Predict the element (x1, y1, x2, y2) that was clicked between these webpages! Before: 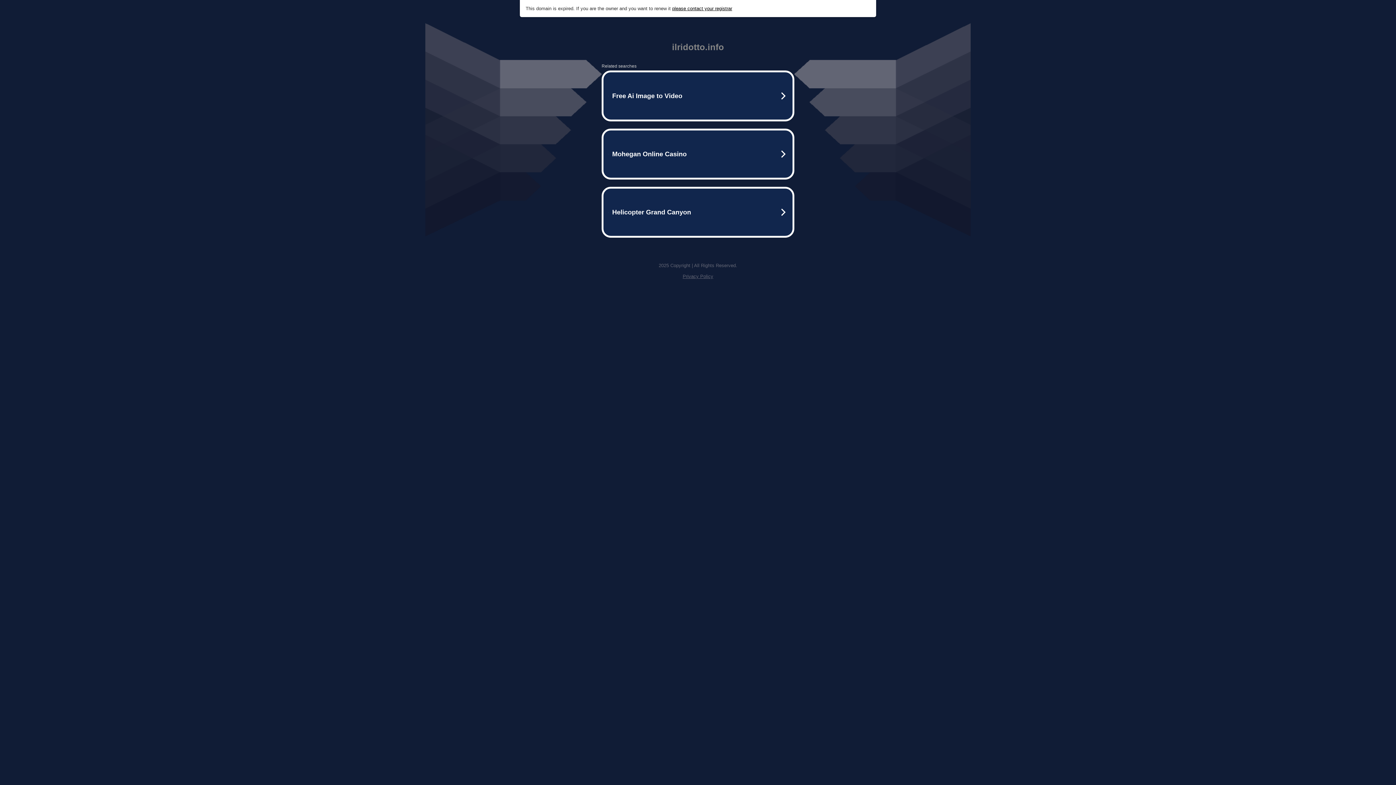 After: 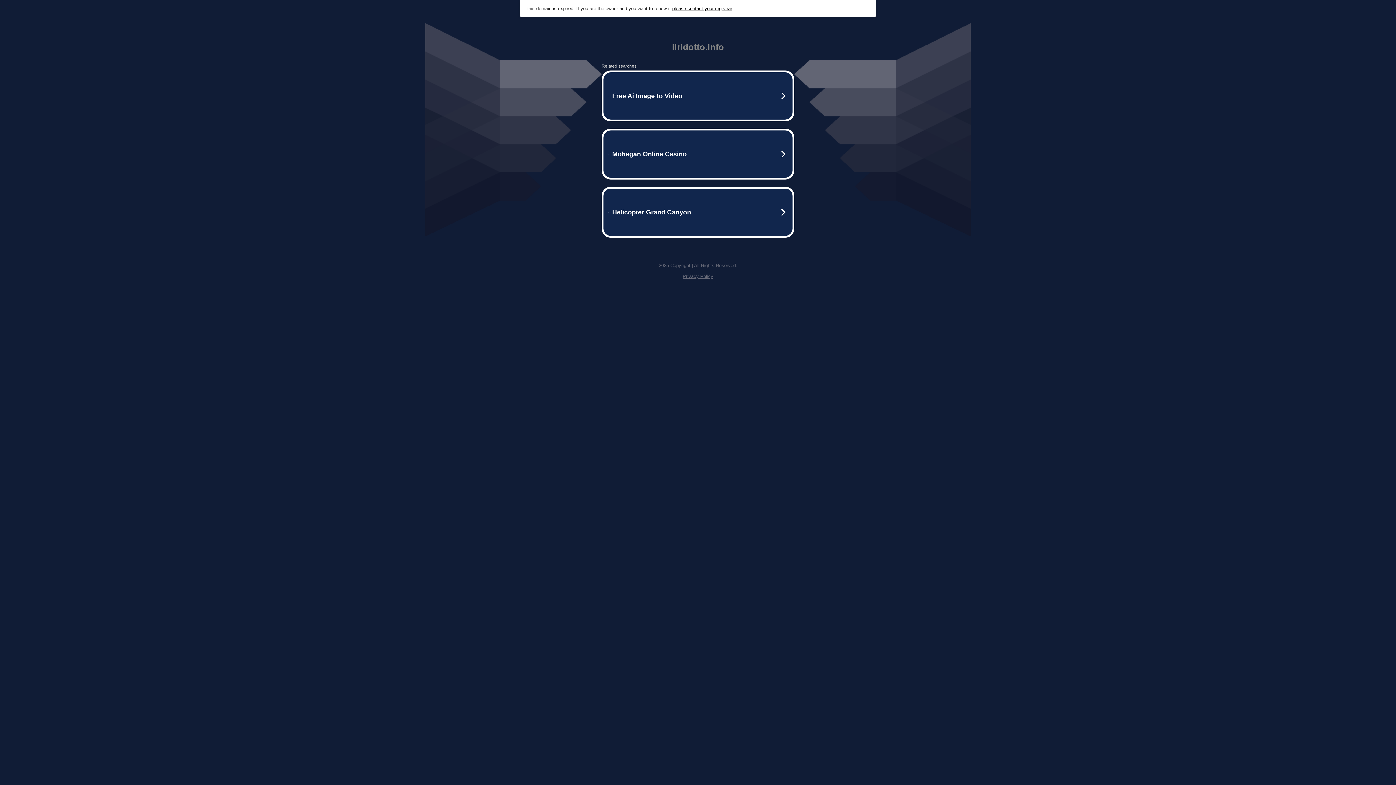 Action: label: please contact your registrar bbox: (672, 5, 732, 11)